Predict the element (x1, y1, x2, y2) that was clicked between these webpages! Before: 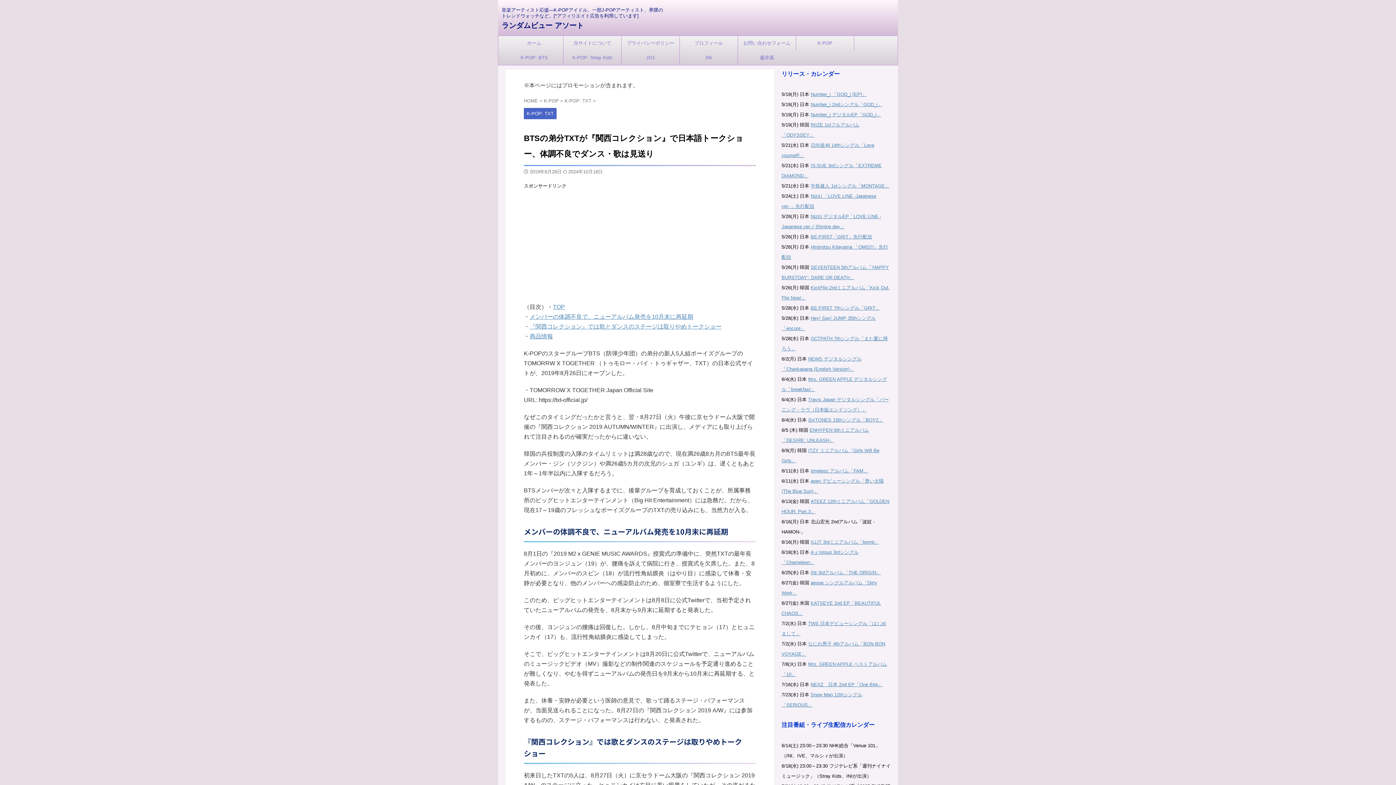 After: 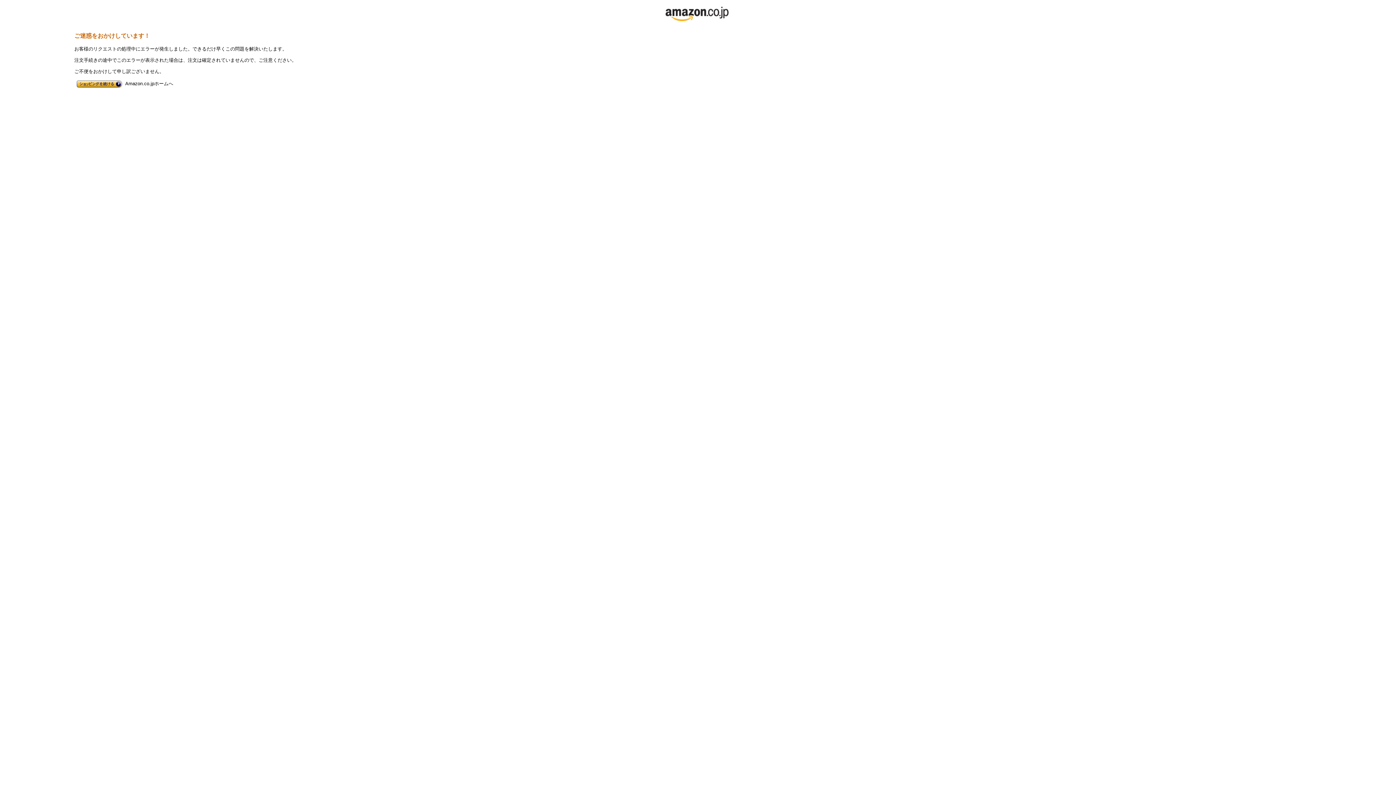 Action: label: timelesz アルバム「FAM」 bbox: (810, 468, 868, 473)